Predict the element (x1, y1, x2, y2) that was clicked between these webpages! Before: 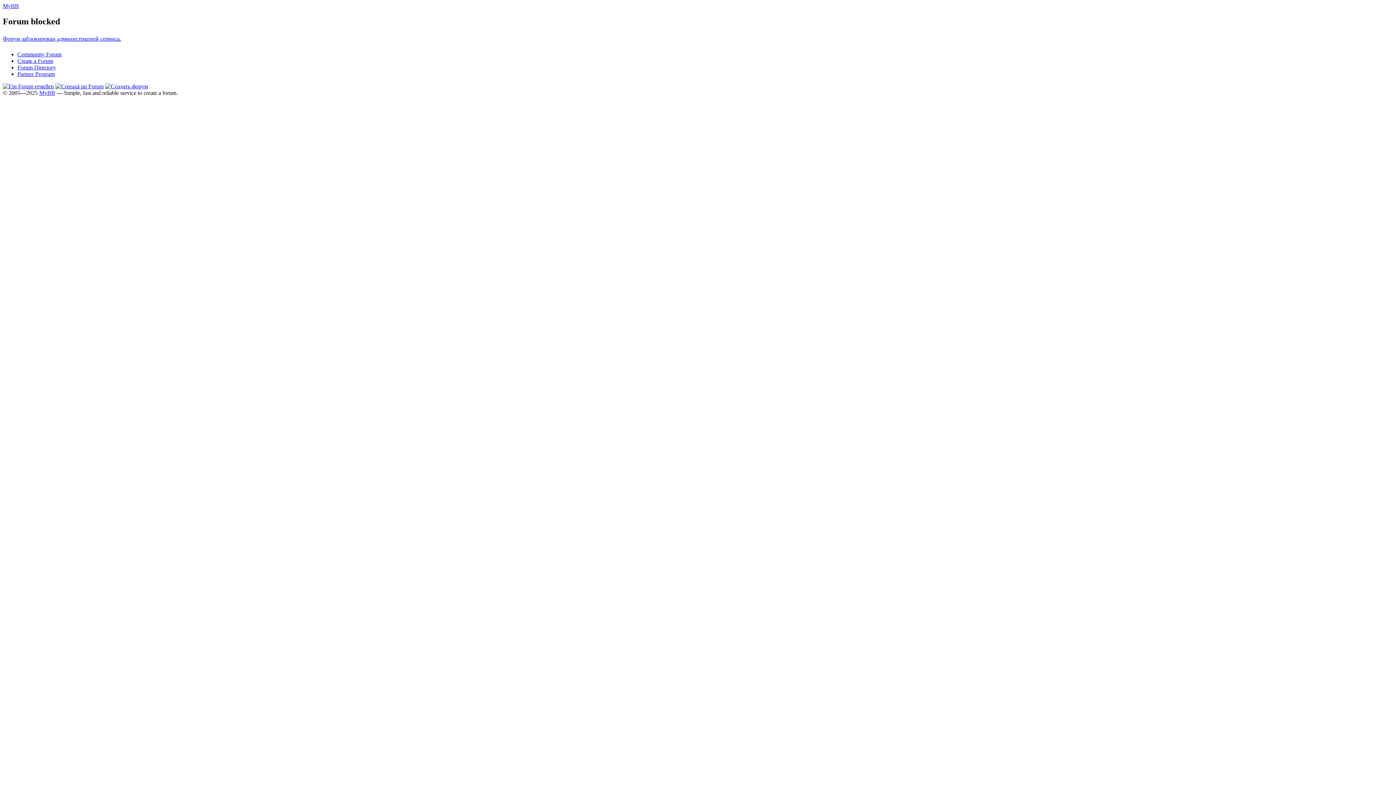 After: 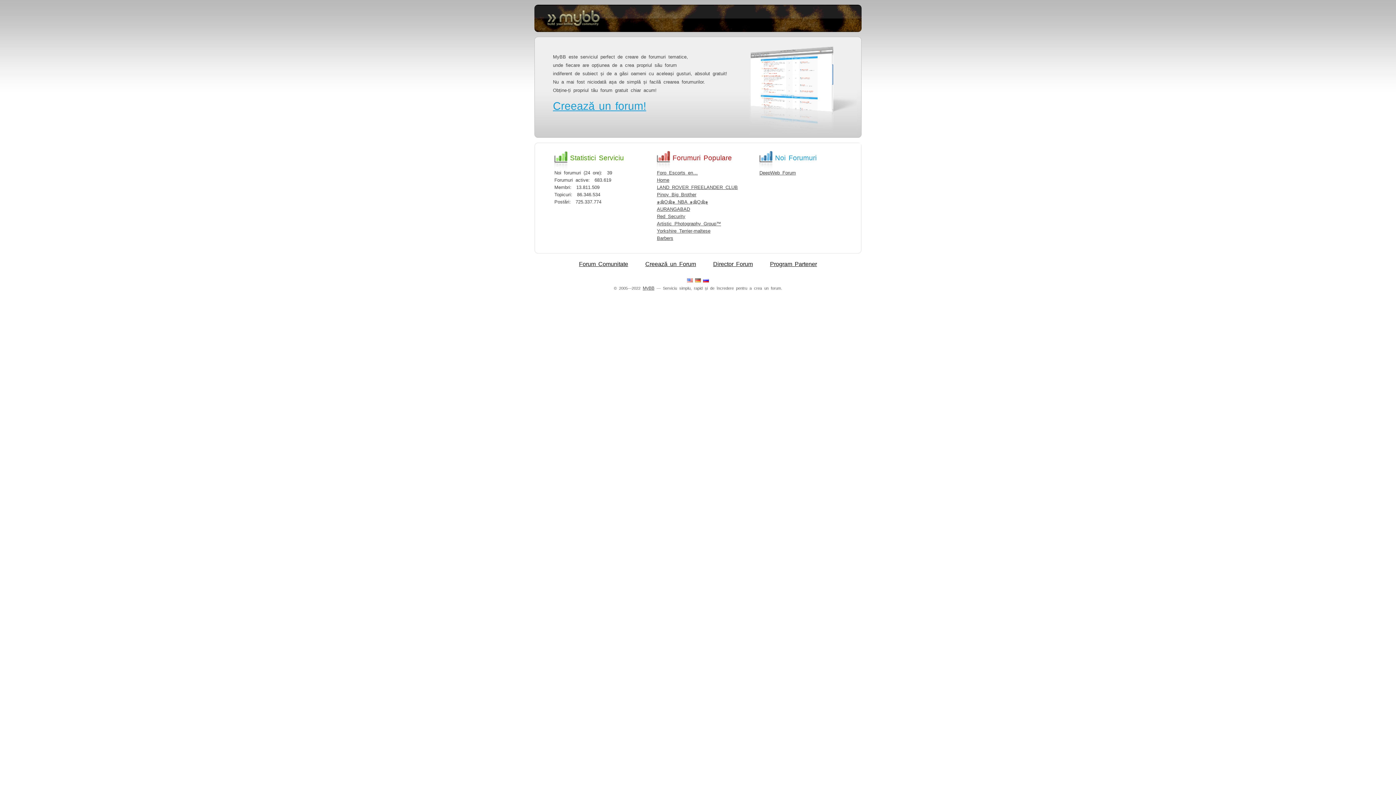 Action: bbox: (55, 83, 103, 89)